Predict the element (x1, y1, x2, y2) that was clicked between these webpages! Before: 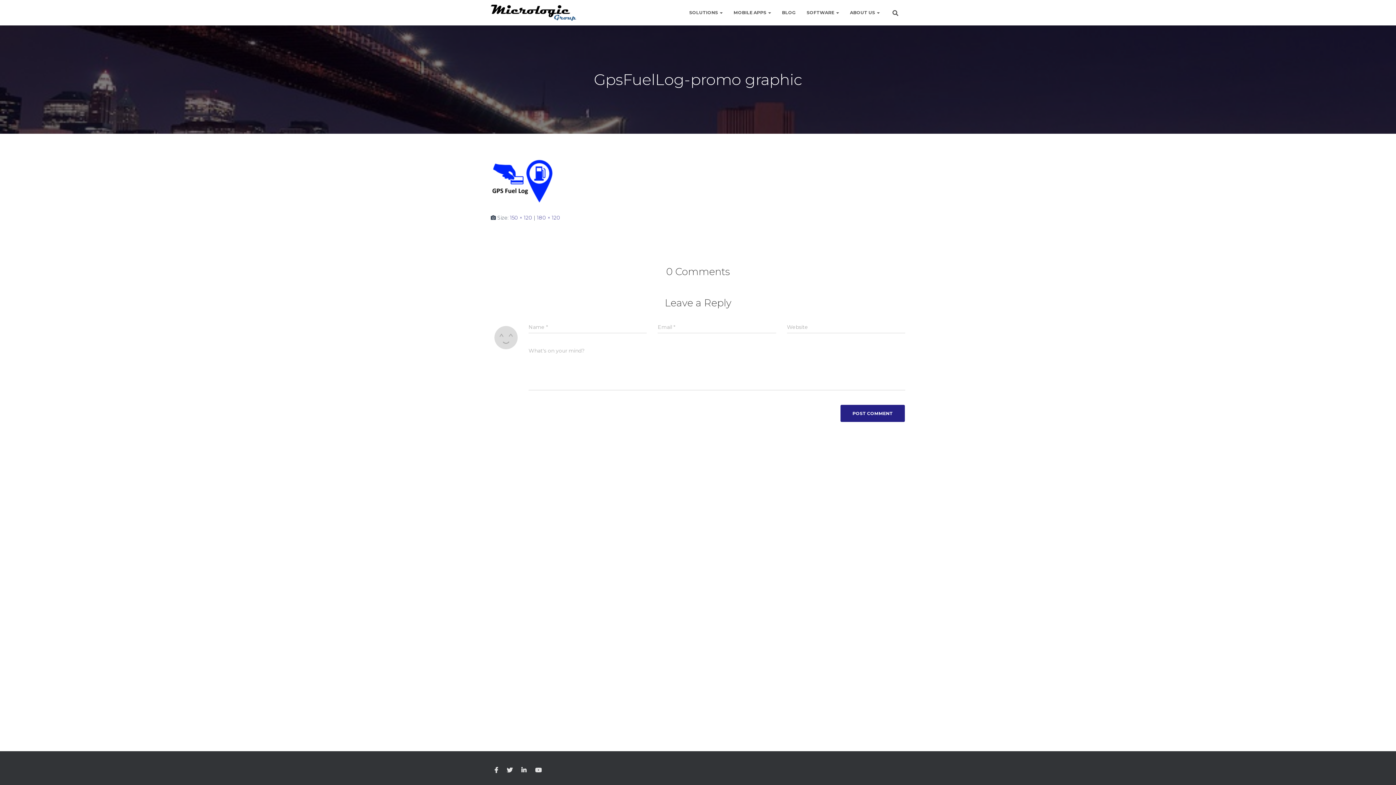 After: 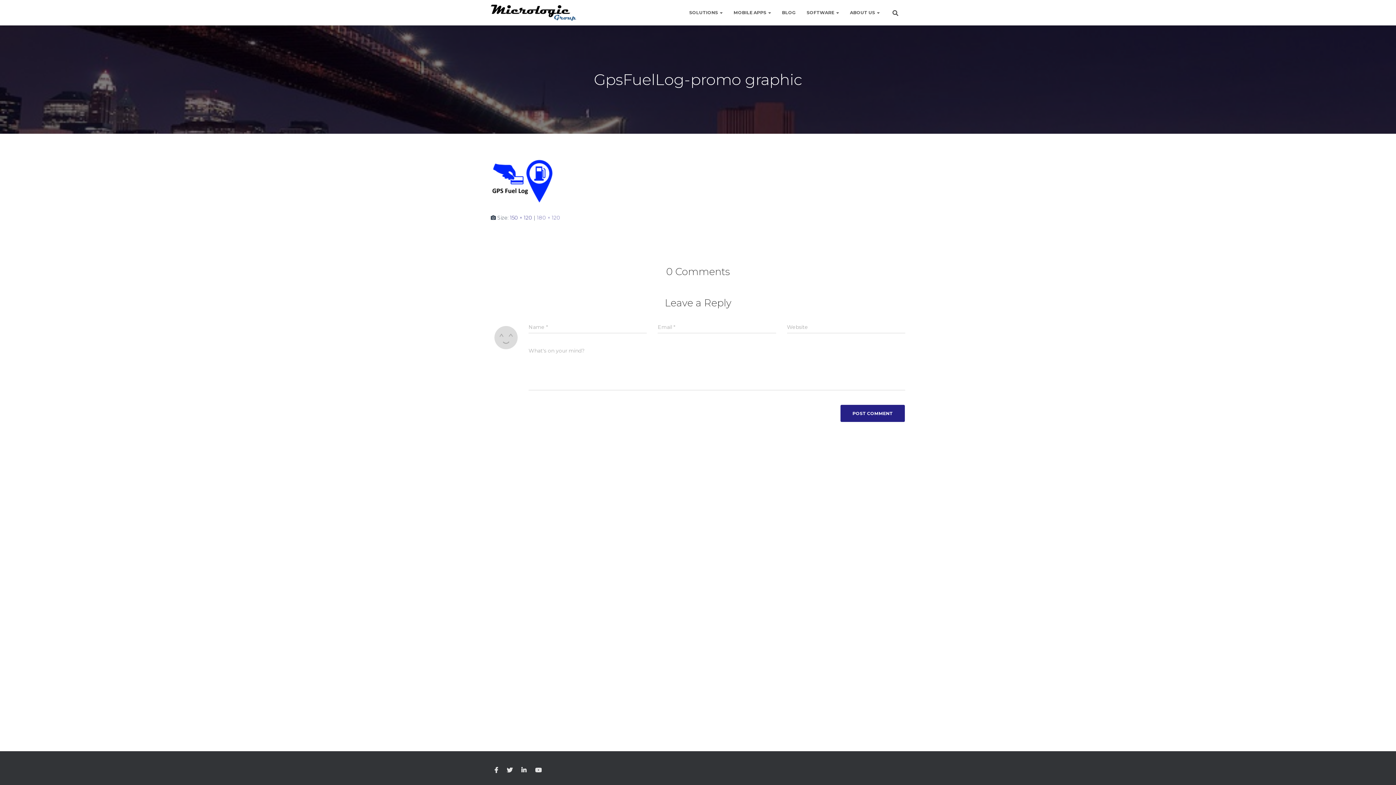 Action: label: 180 × 120 bbox: (537, 214, 560, 221)